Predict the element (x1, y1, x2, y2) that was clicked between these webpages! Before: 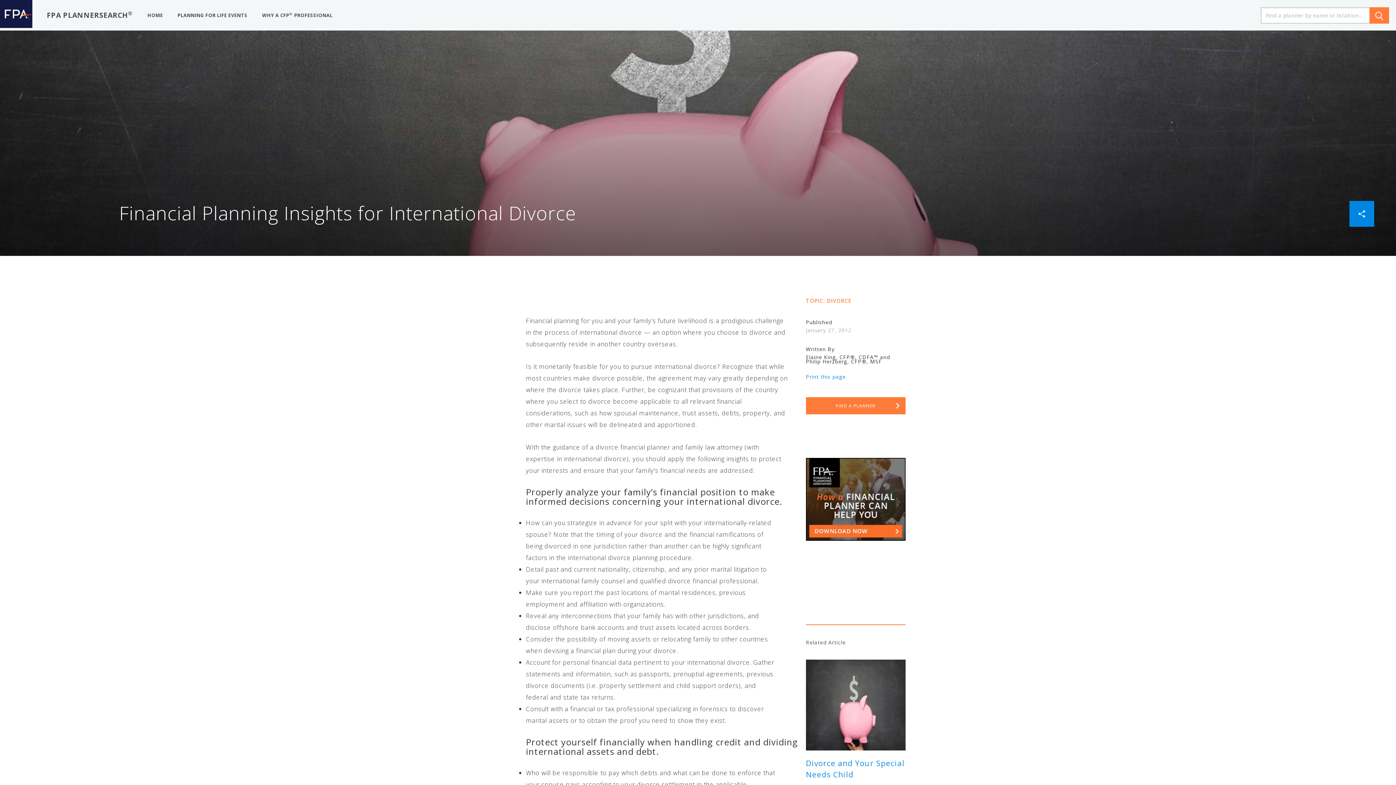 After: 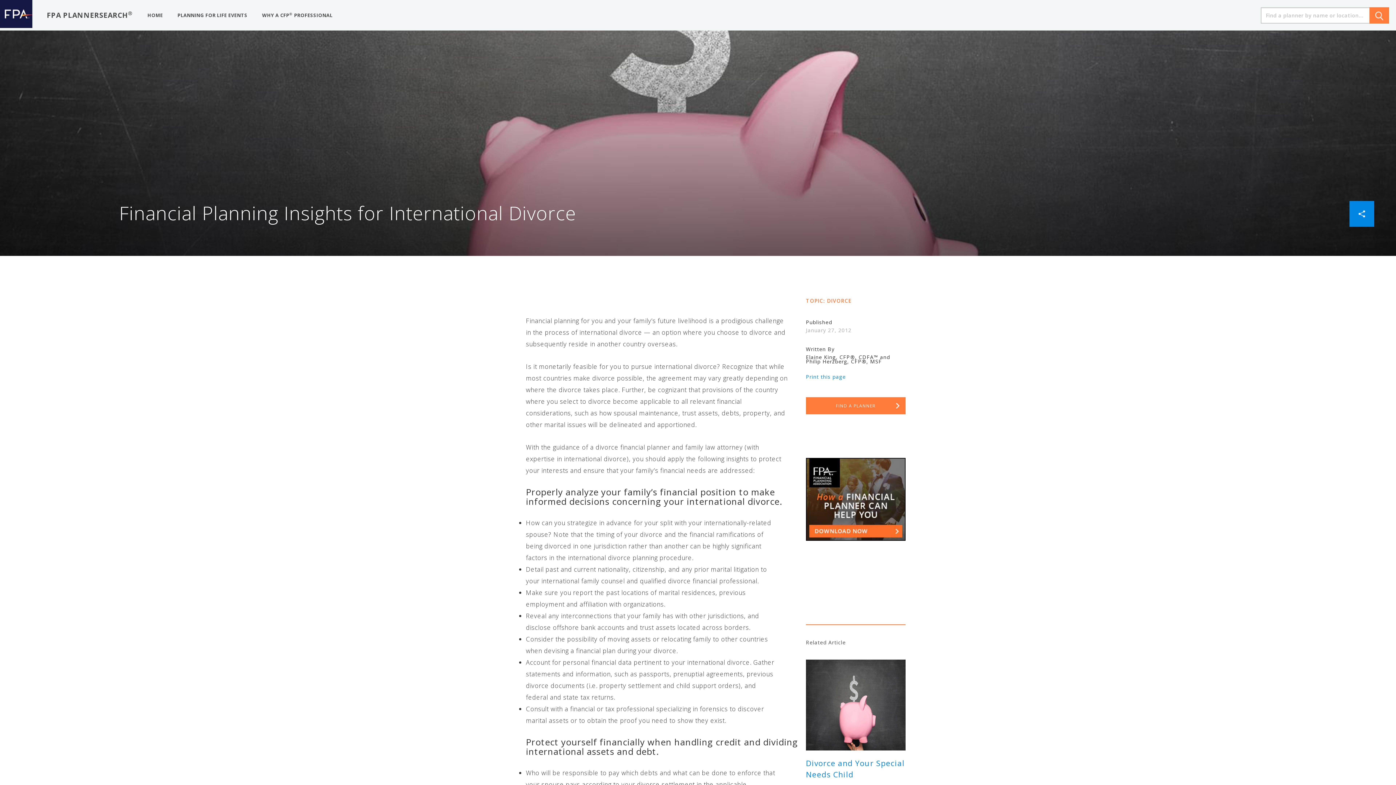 Action: bbox: (806, 373, 846, 380) label: Print this page